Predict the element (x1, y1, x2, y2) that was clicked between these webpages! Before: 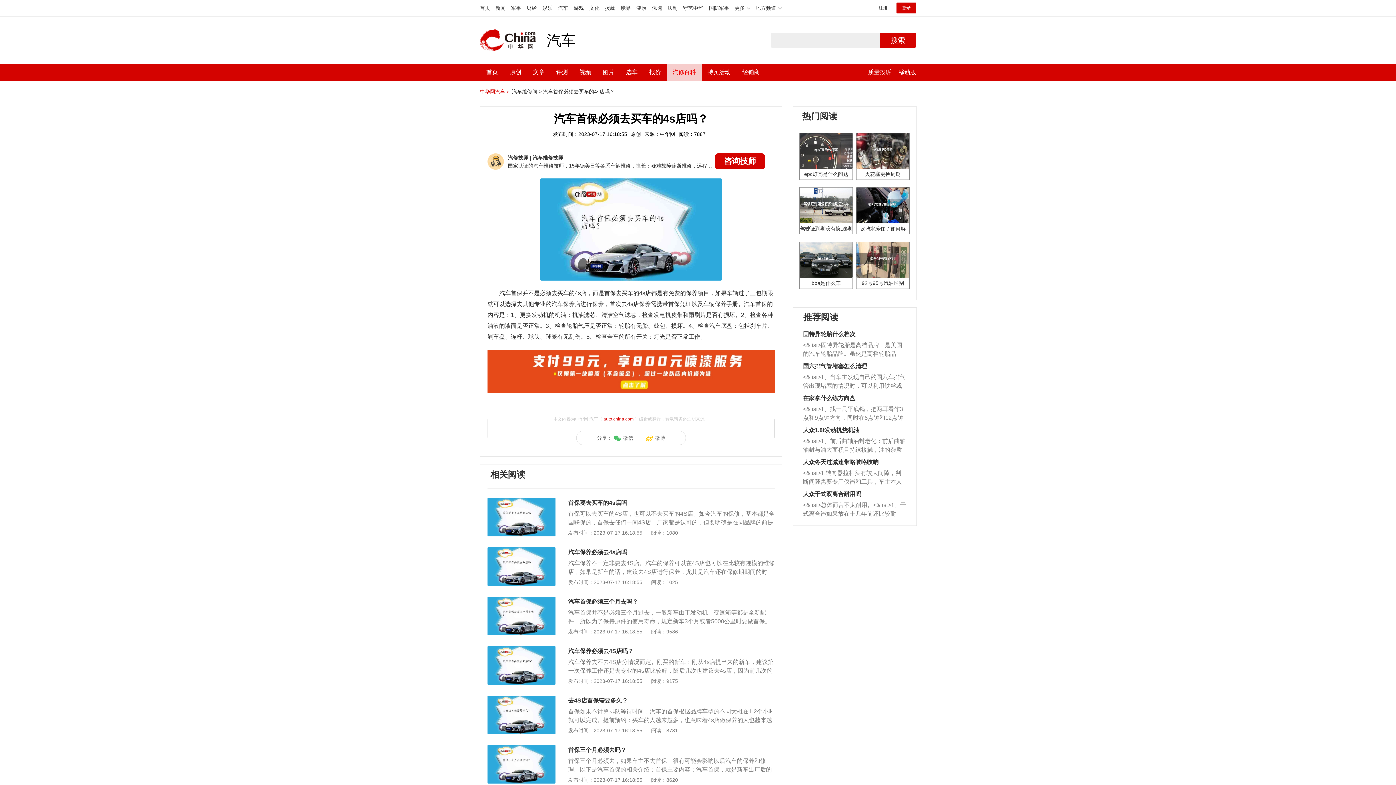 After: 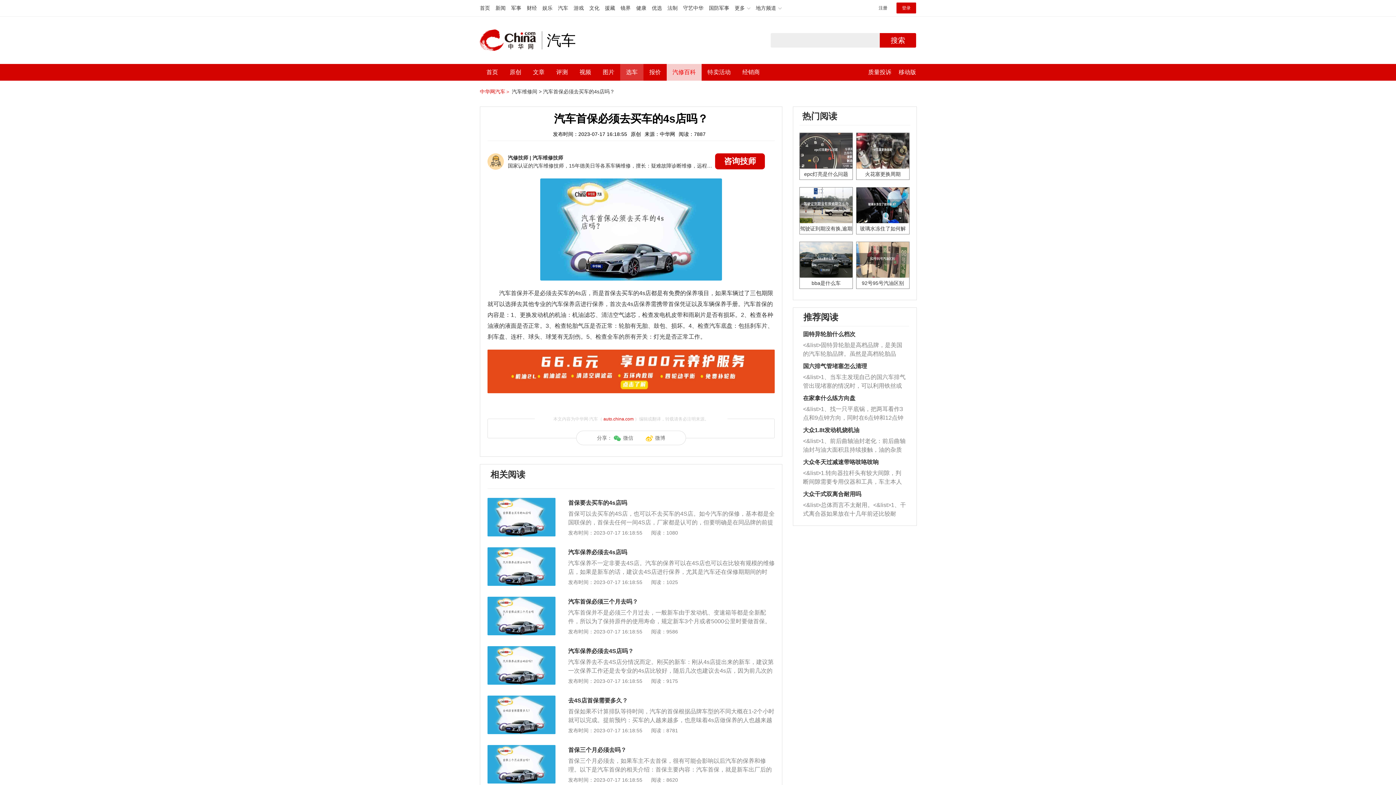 Action: bbox: (626, 64, 637, 80) label: 选车